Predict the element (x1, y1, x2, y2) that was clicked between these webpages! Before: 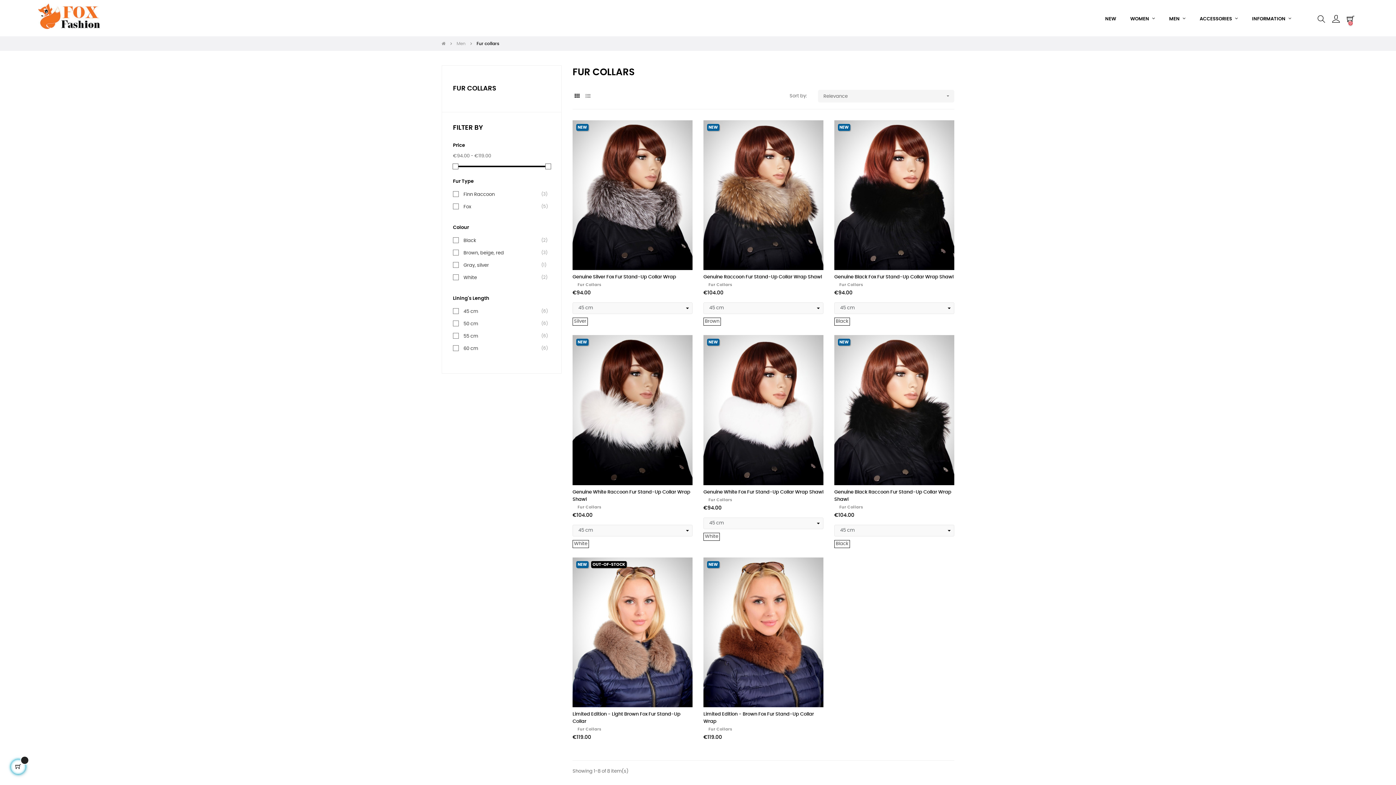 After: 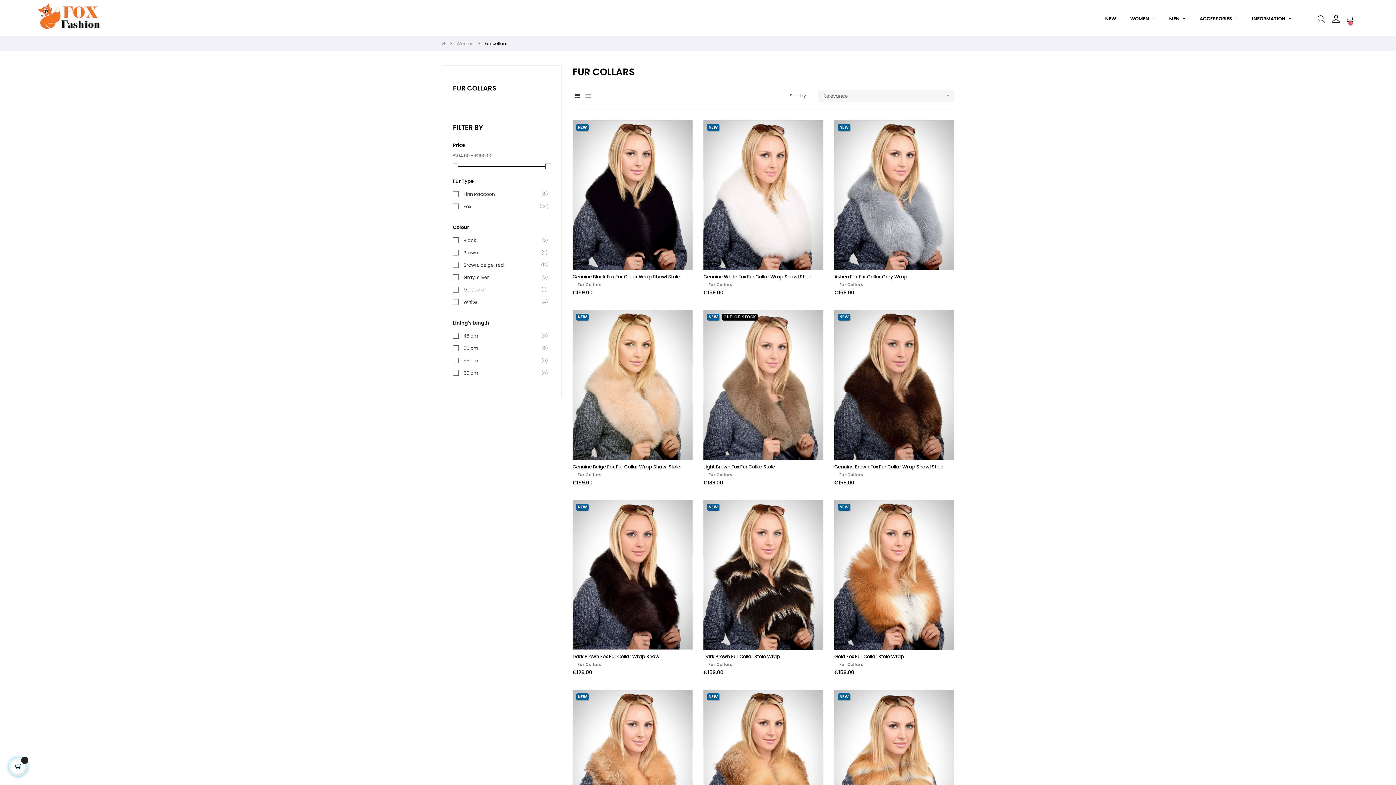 Action: label: Fur Collars bbox: (703, 723, 737, 736)